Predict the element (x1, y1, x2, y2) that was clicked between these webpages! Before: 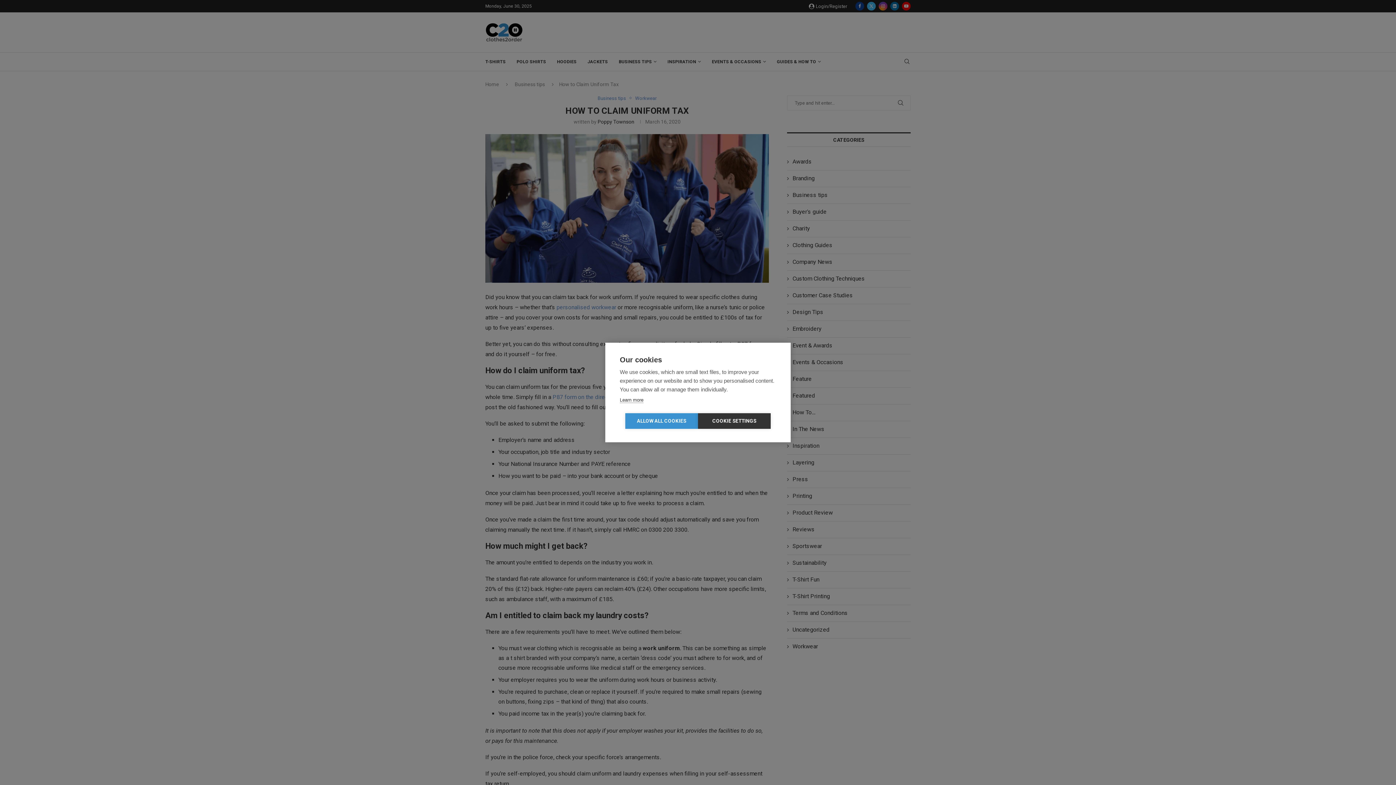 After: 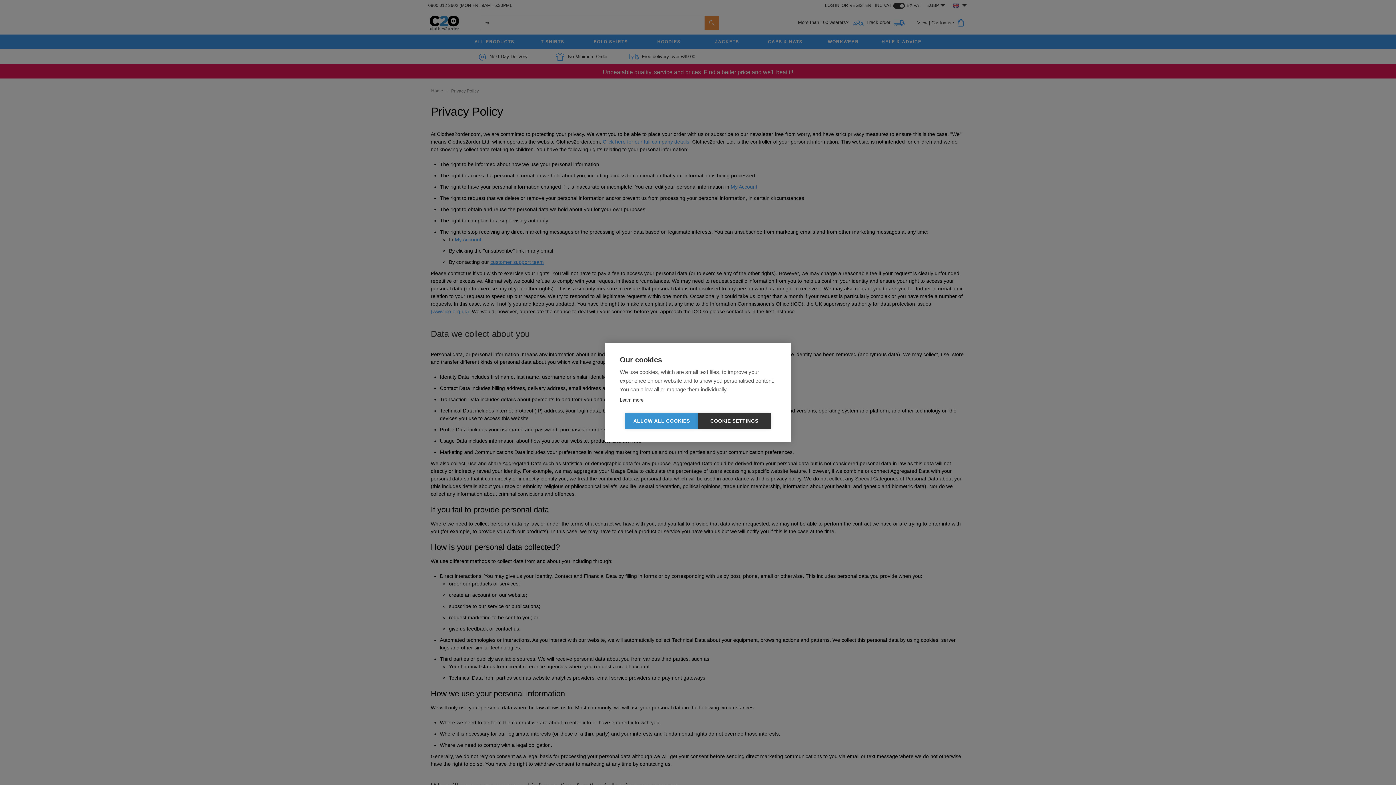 Action: label: Learn more bbox: (620, 397, 643, 403)